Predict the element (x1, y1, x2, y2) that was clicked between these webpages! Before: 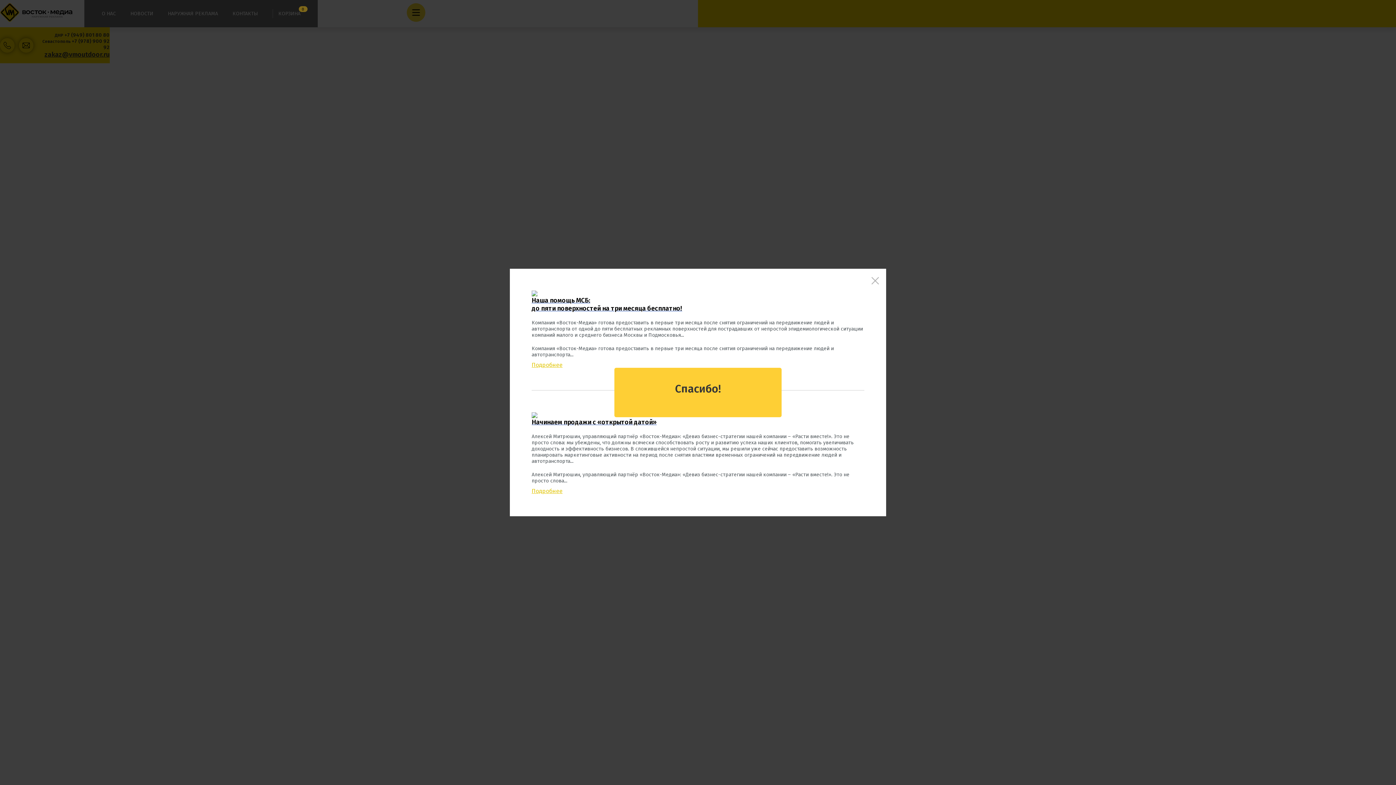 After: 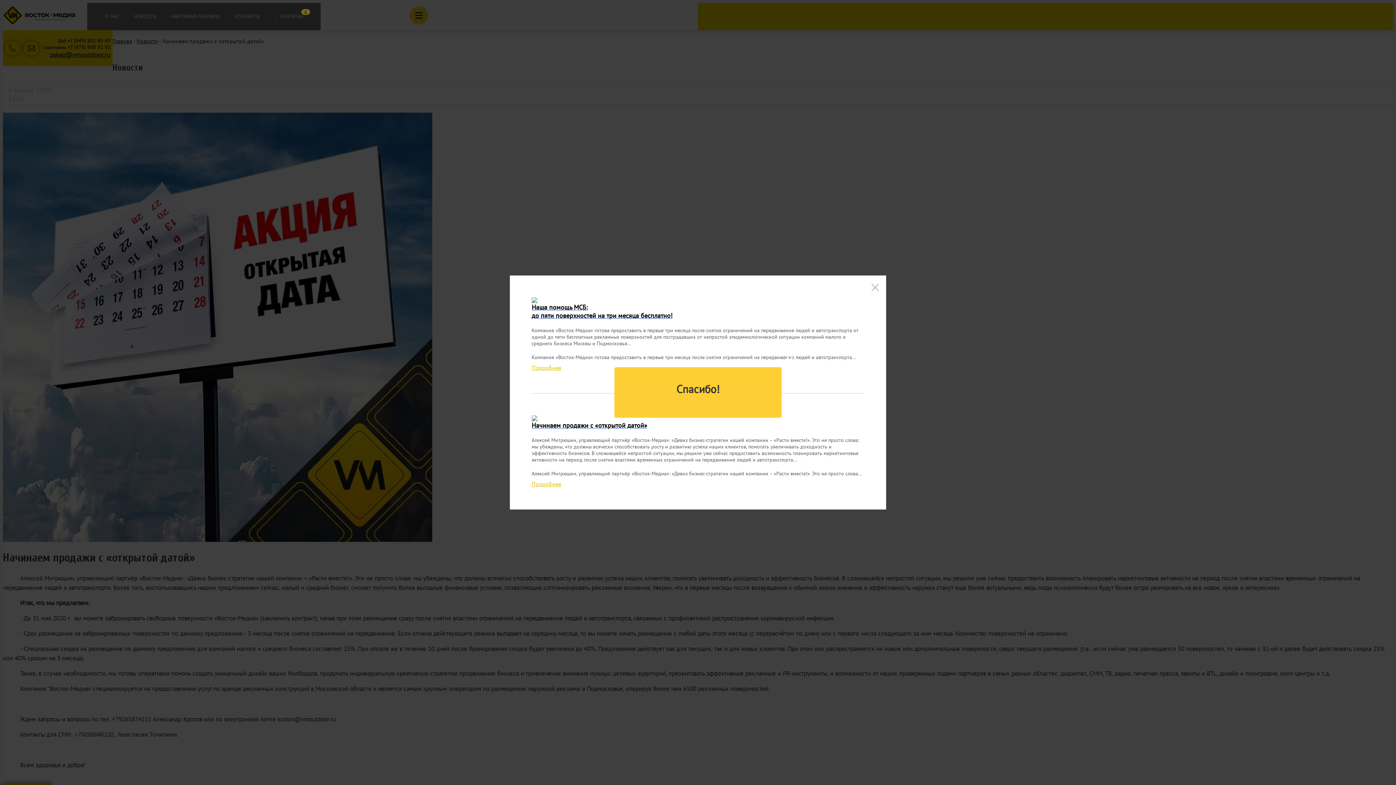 Action: bbox: (531, 487, 562, 494) label: Подробнее